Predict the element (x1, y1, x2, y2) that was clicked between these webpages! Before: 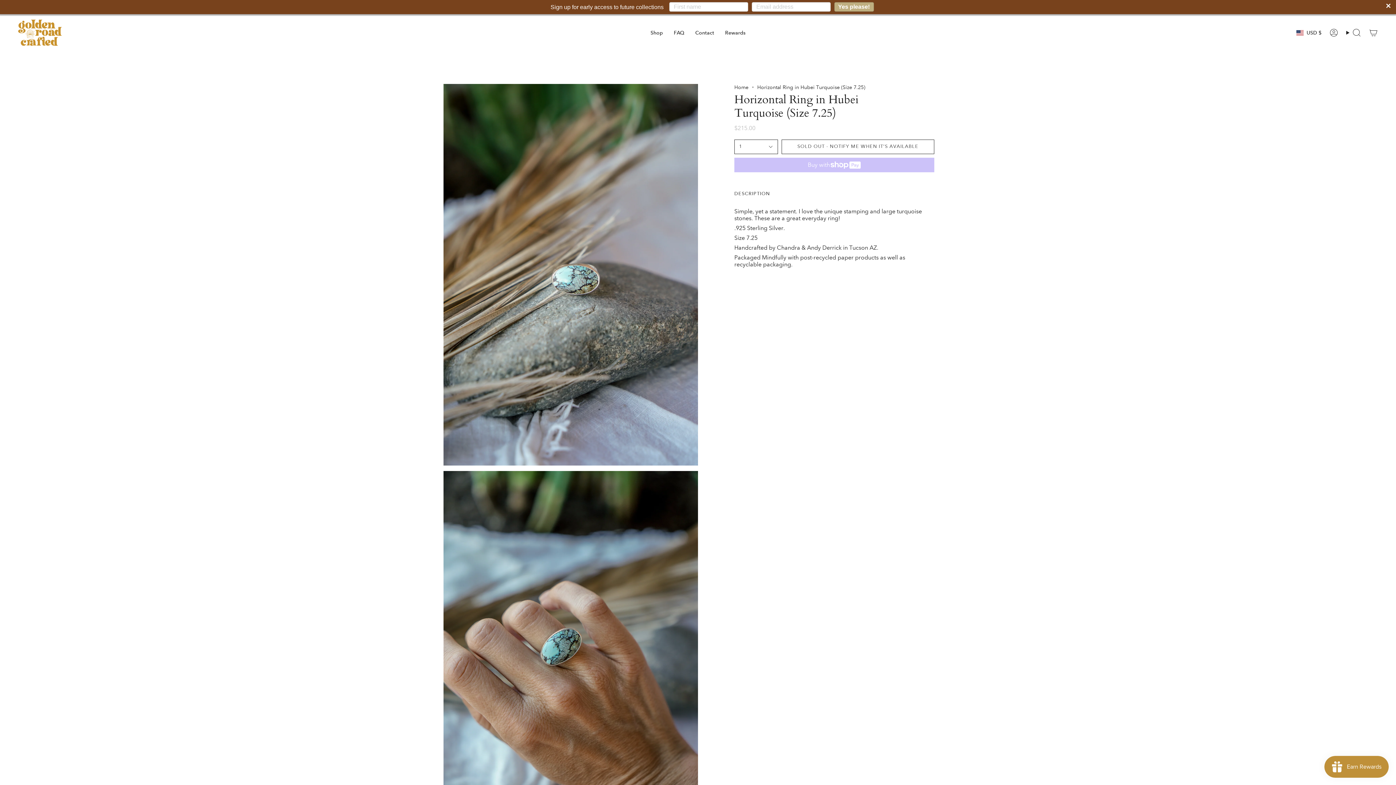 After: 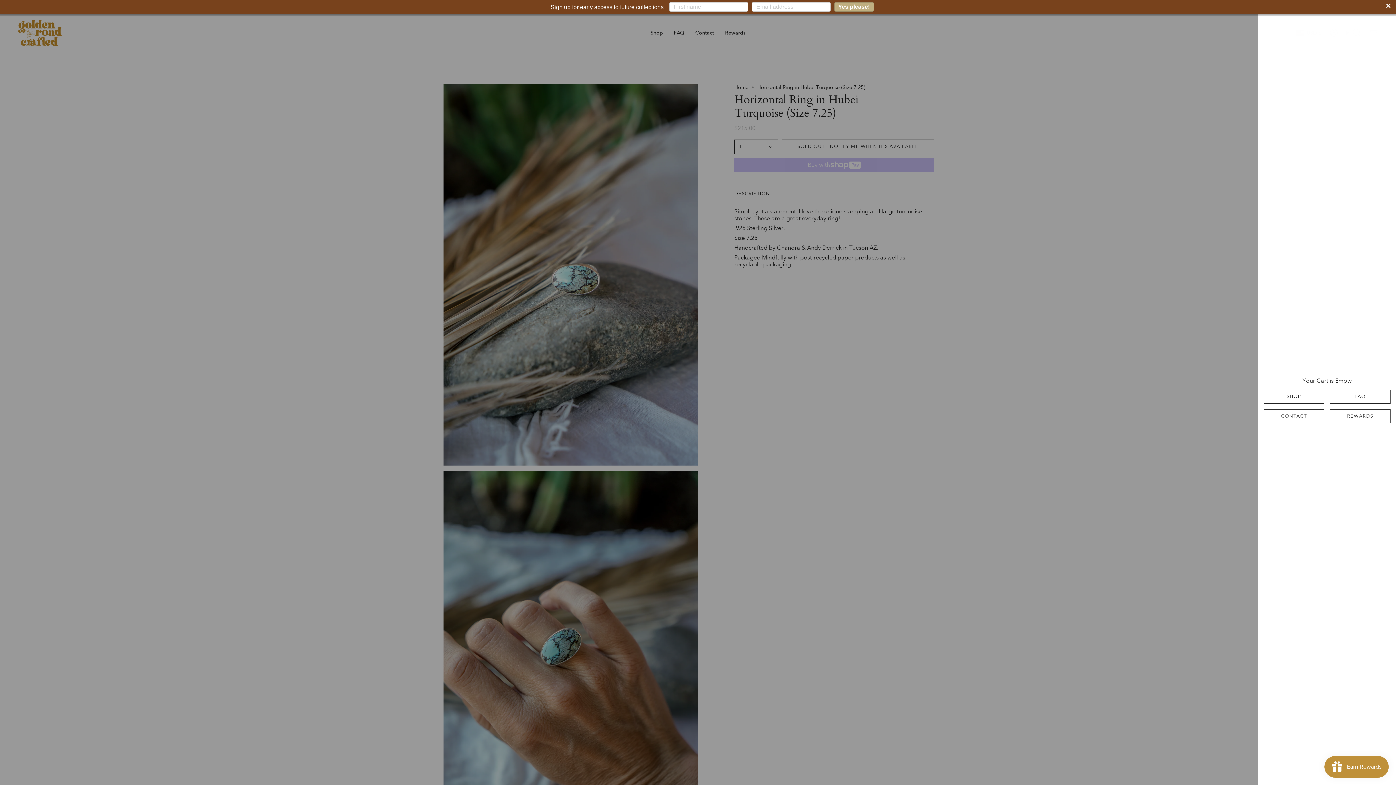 Action: label: Cart bbox: (1365, 26, 1382, 38)